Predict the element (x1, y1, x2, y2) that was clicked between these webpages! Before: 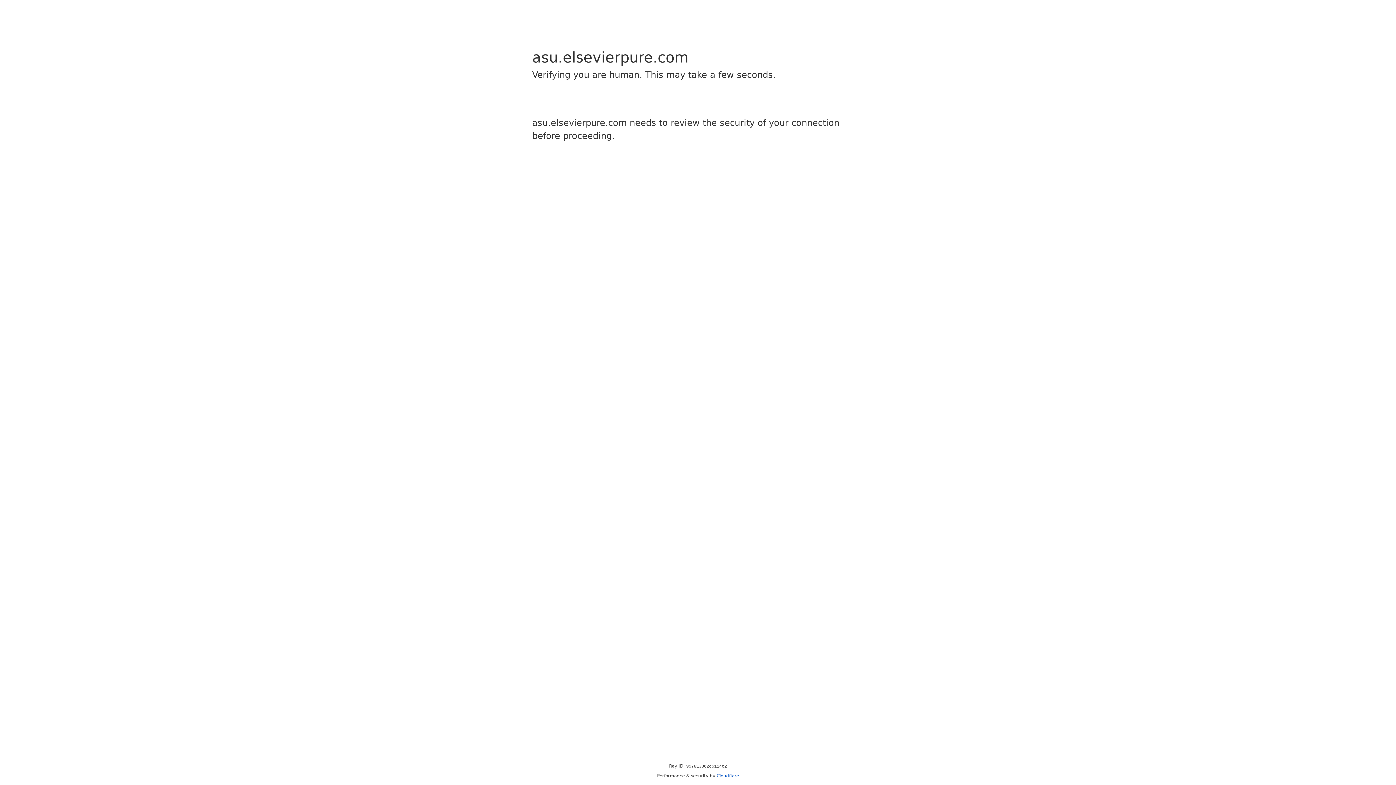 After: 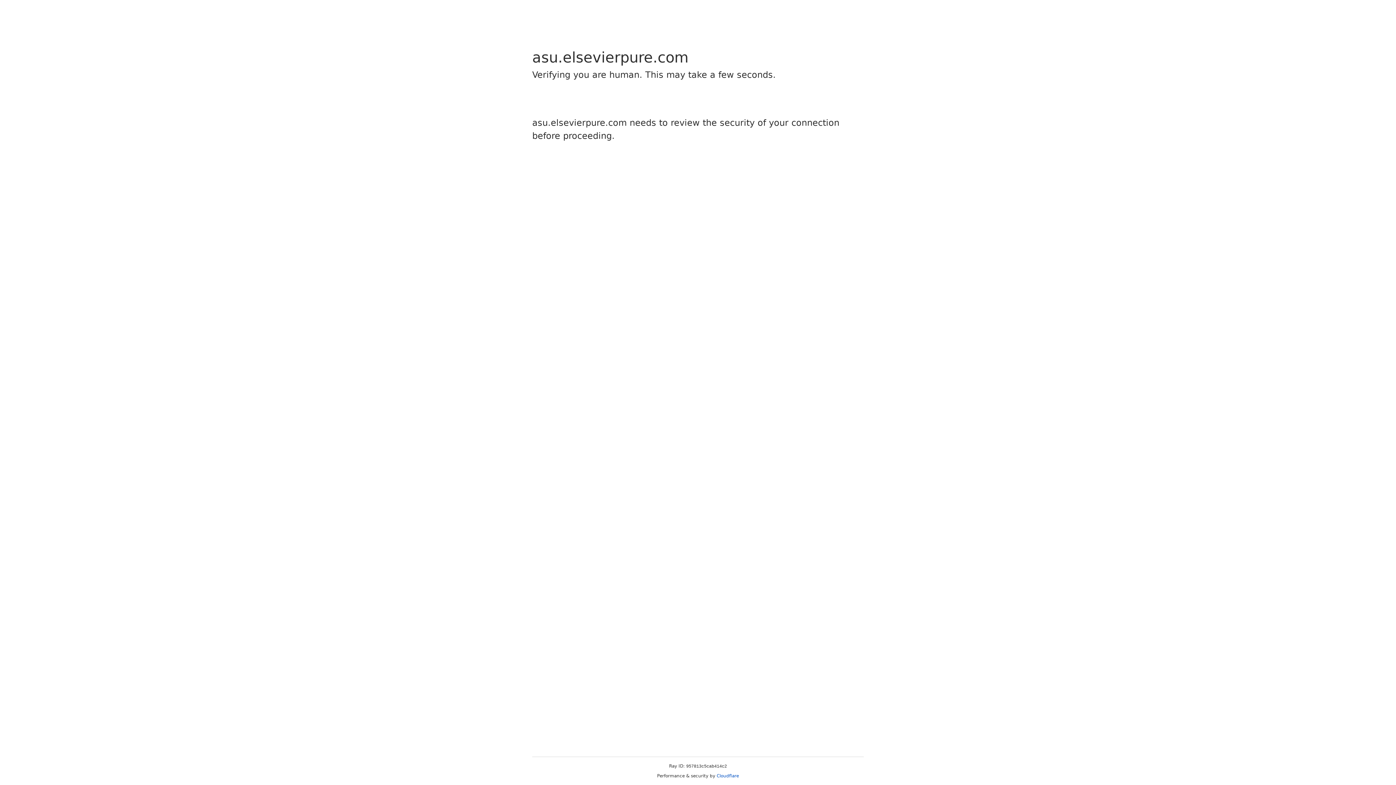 Action: bbox: (716, 773, 739, 778) label: Cloudflare